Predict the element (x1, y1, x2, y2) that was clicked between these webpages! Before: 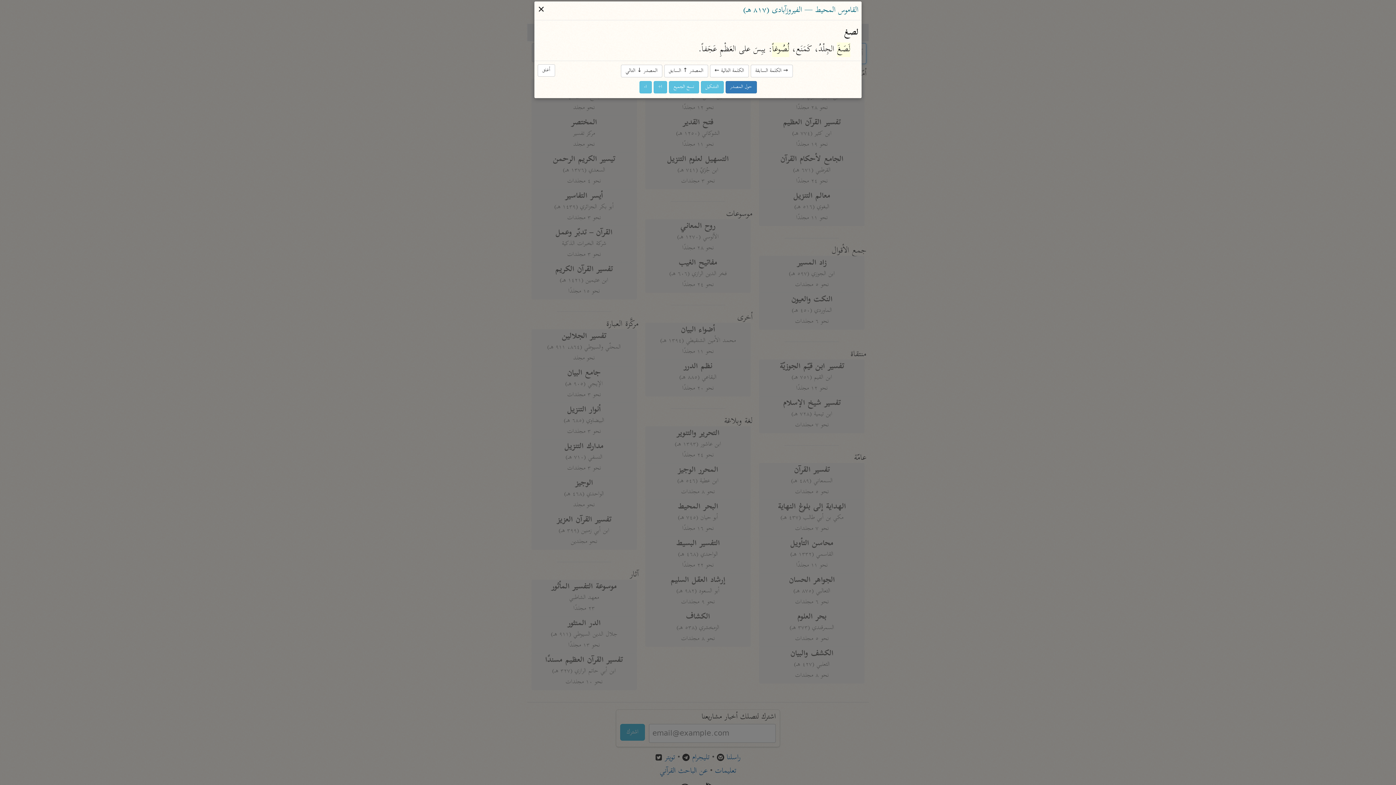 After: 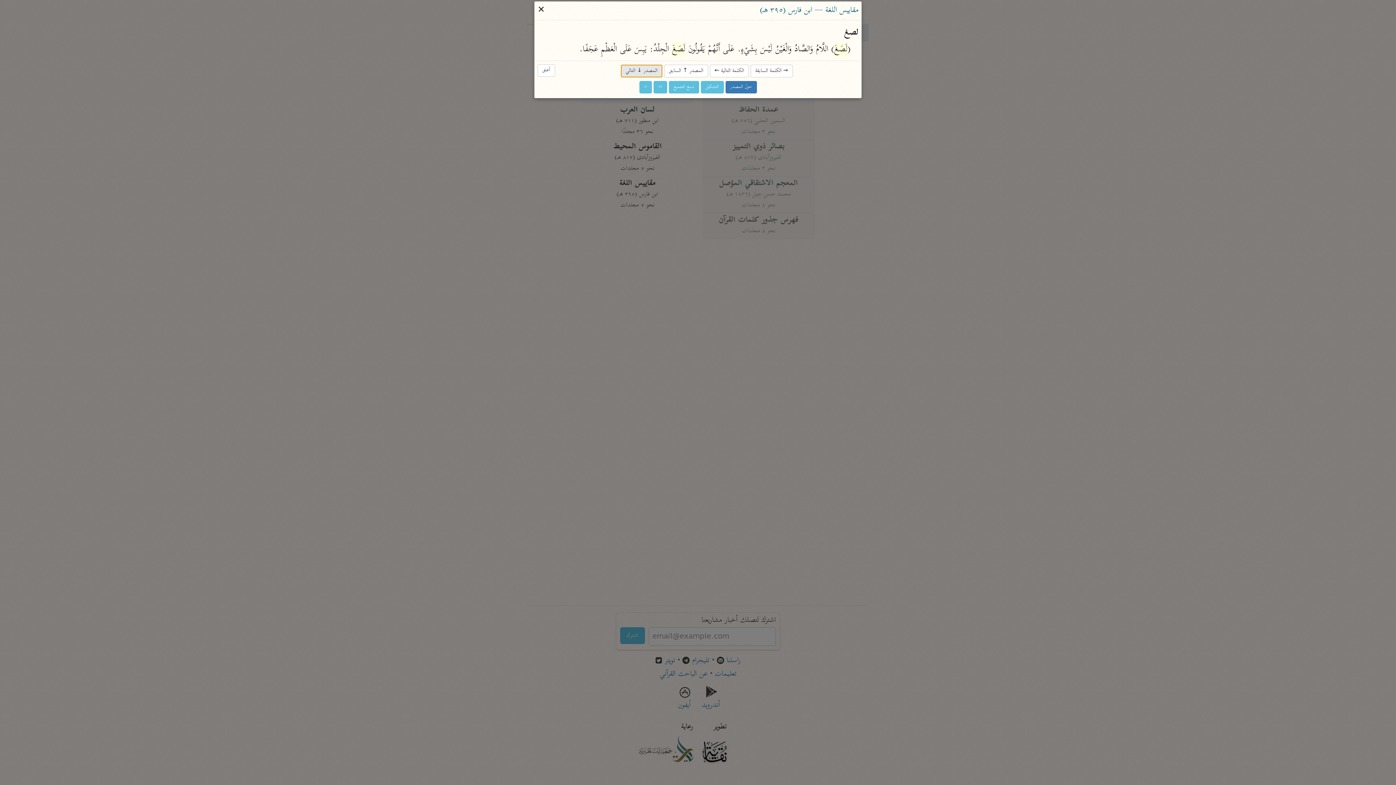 Action: label: المصدر ↓ التالي bbox: (620, 64, 662, 77)